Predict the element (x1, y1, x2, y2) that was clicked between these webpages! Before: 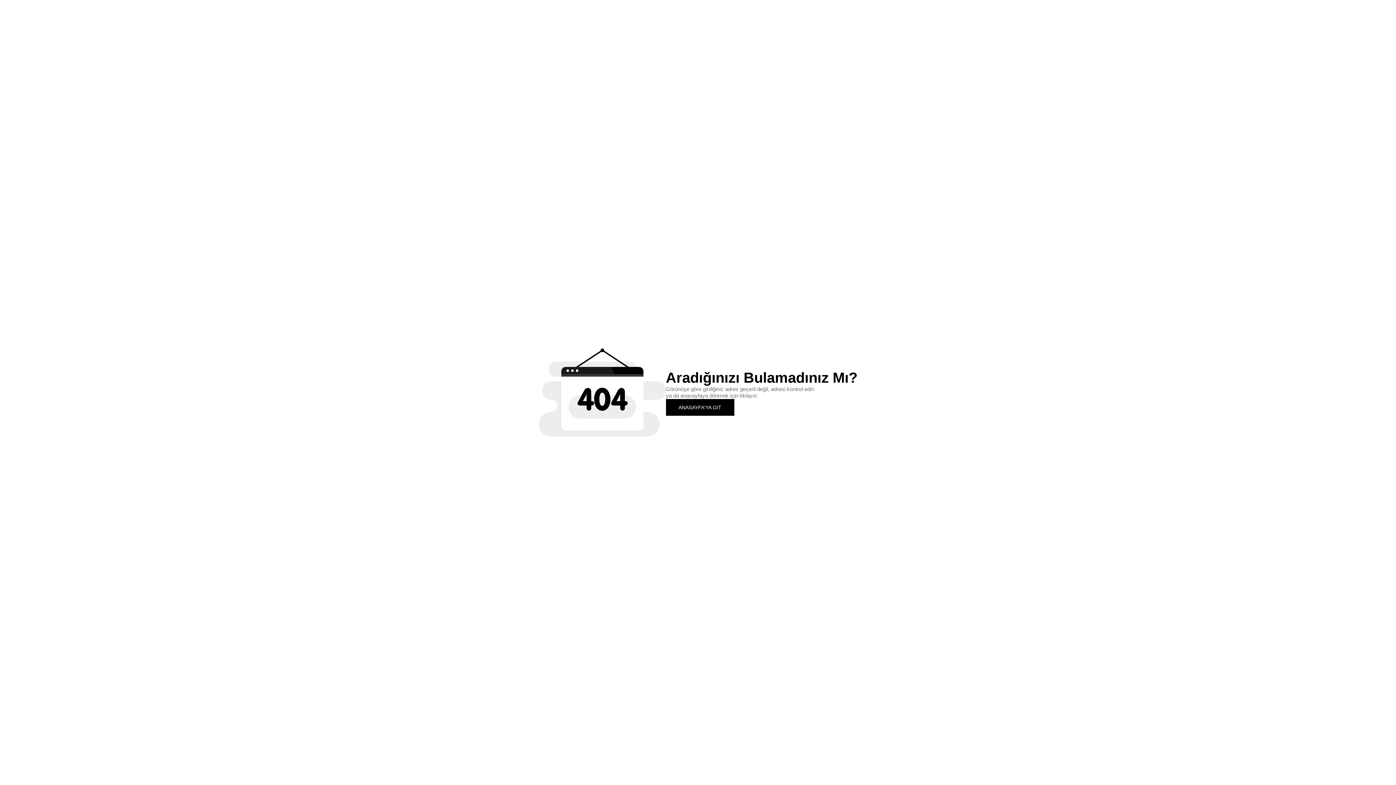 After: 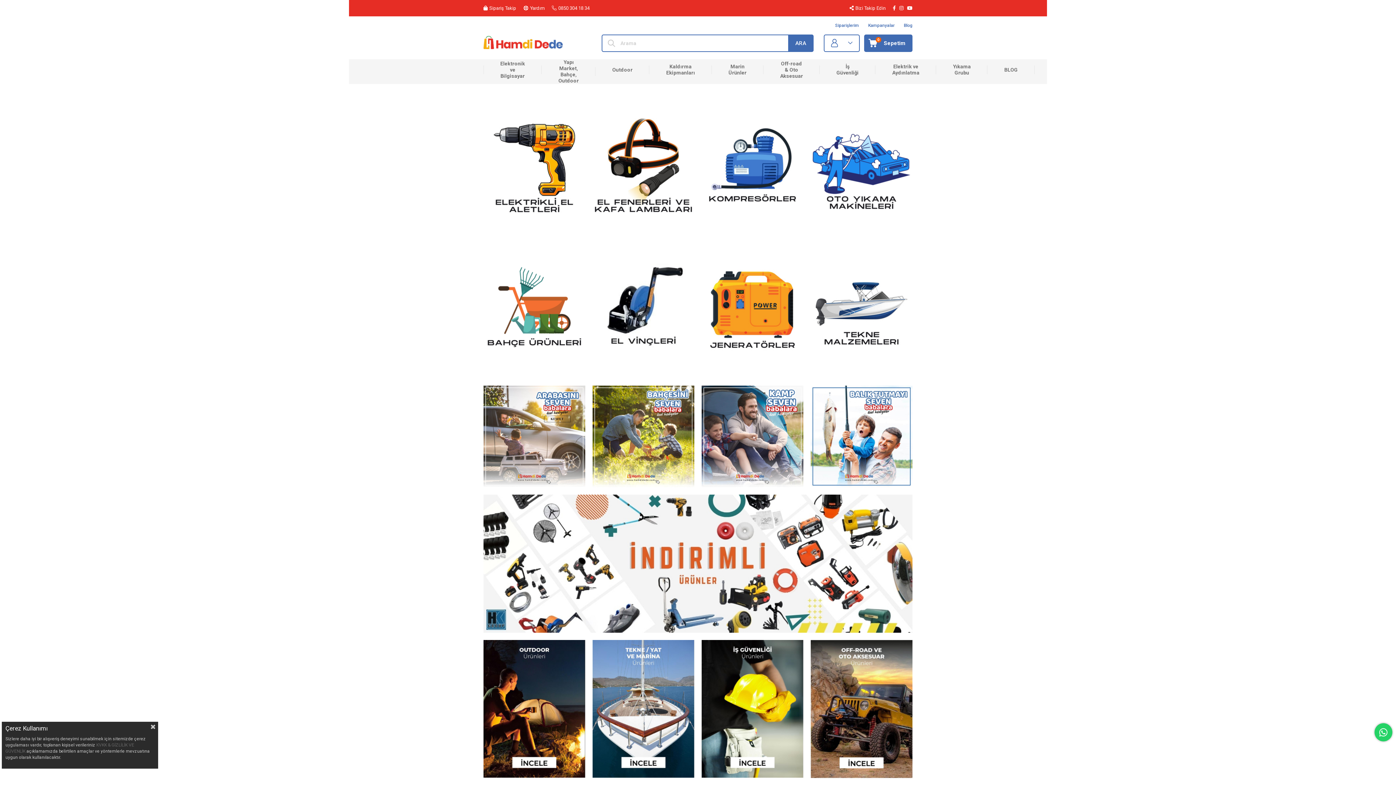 Action: bbox: (666, 399, 734, 415) label: ANASAYFA'YA GİT